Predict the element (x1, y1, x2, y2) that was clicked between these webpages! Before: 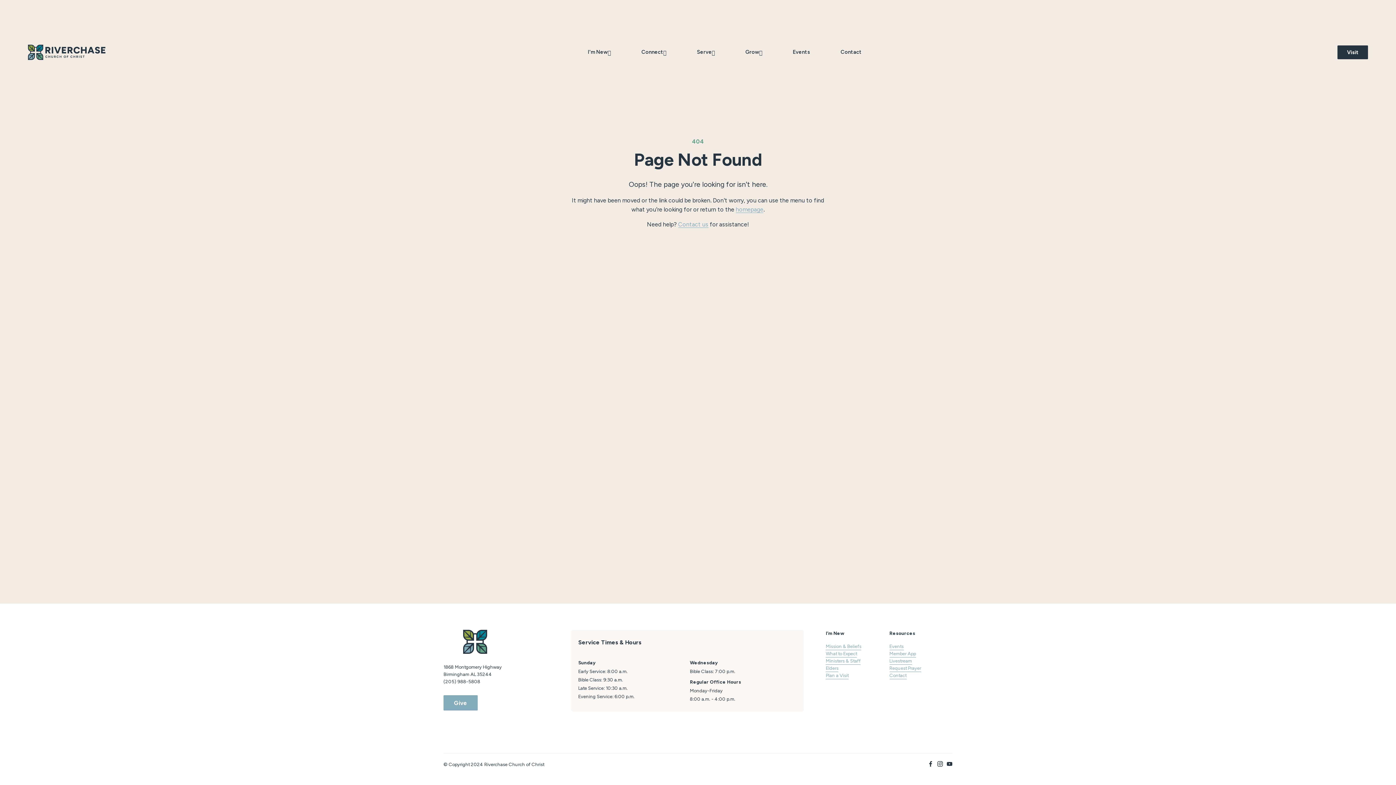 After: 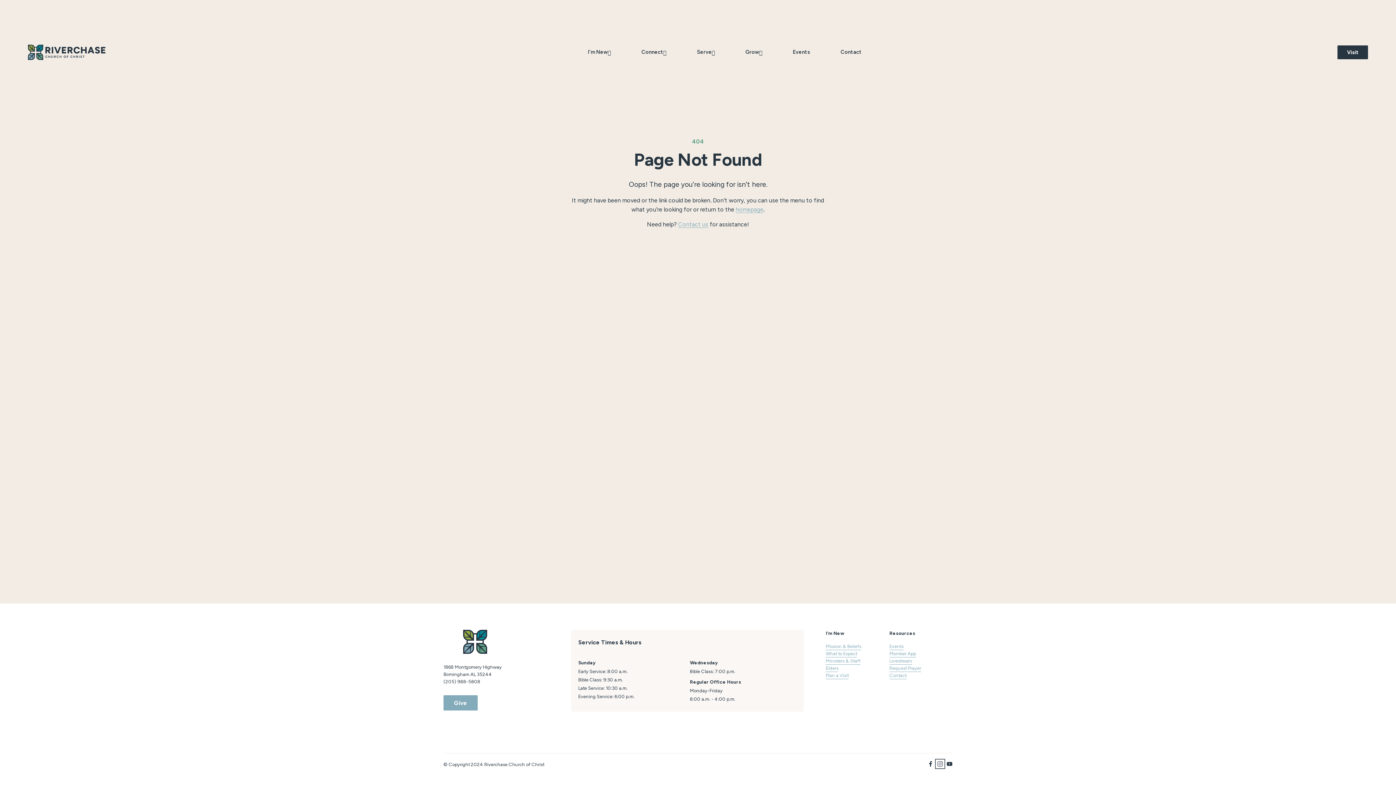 Action: label: Instagram bbox: (937, 761, 943, 767)